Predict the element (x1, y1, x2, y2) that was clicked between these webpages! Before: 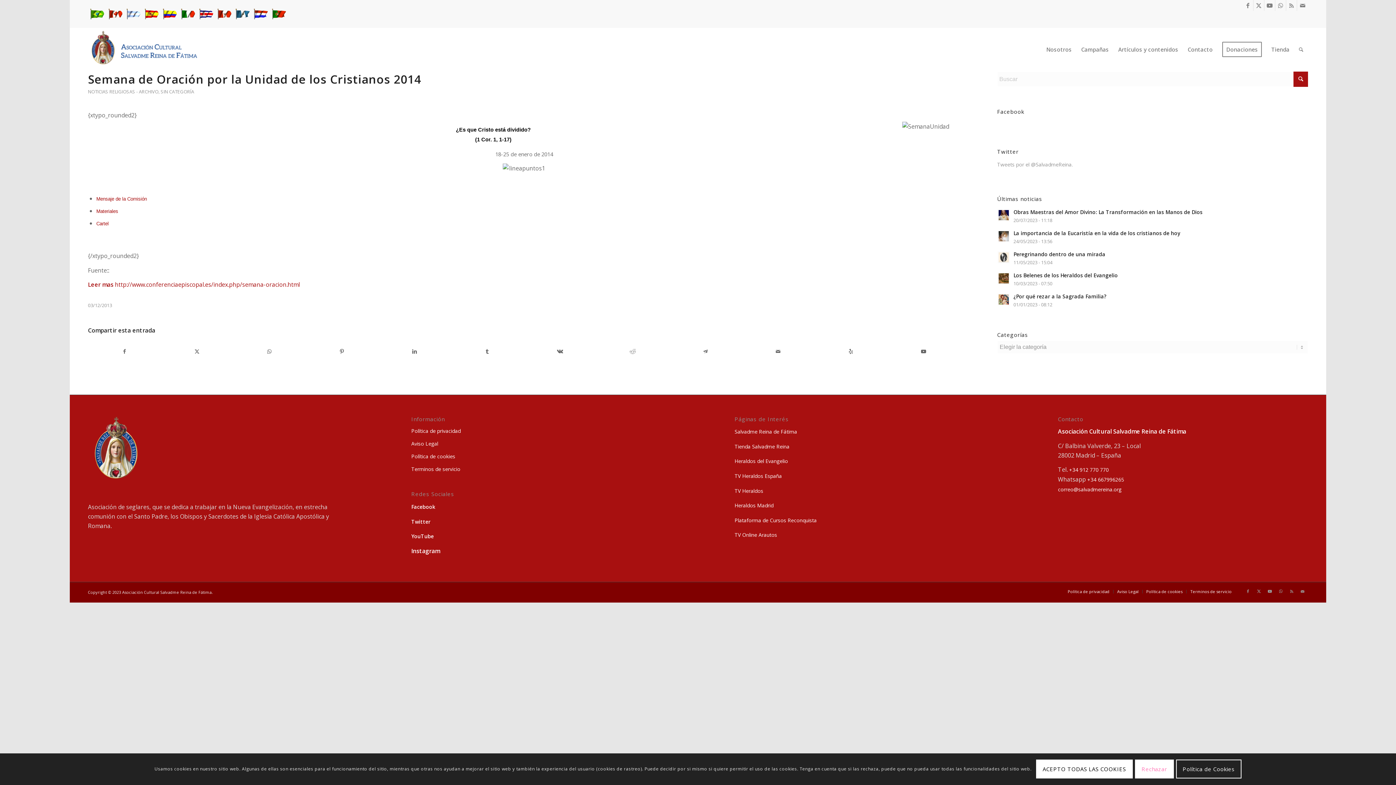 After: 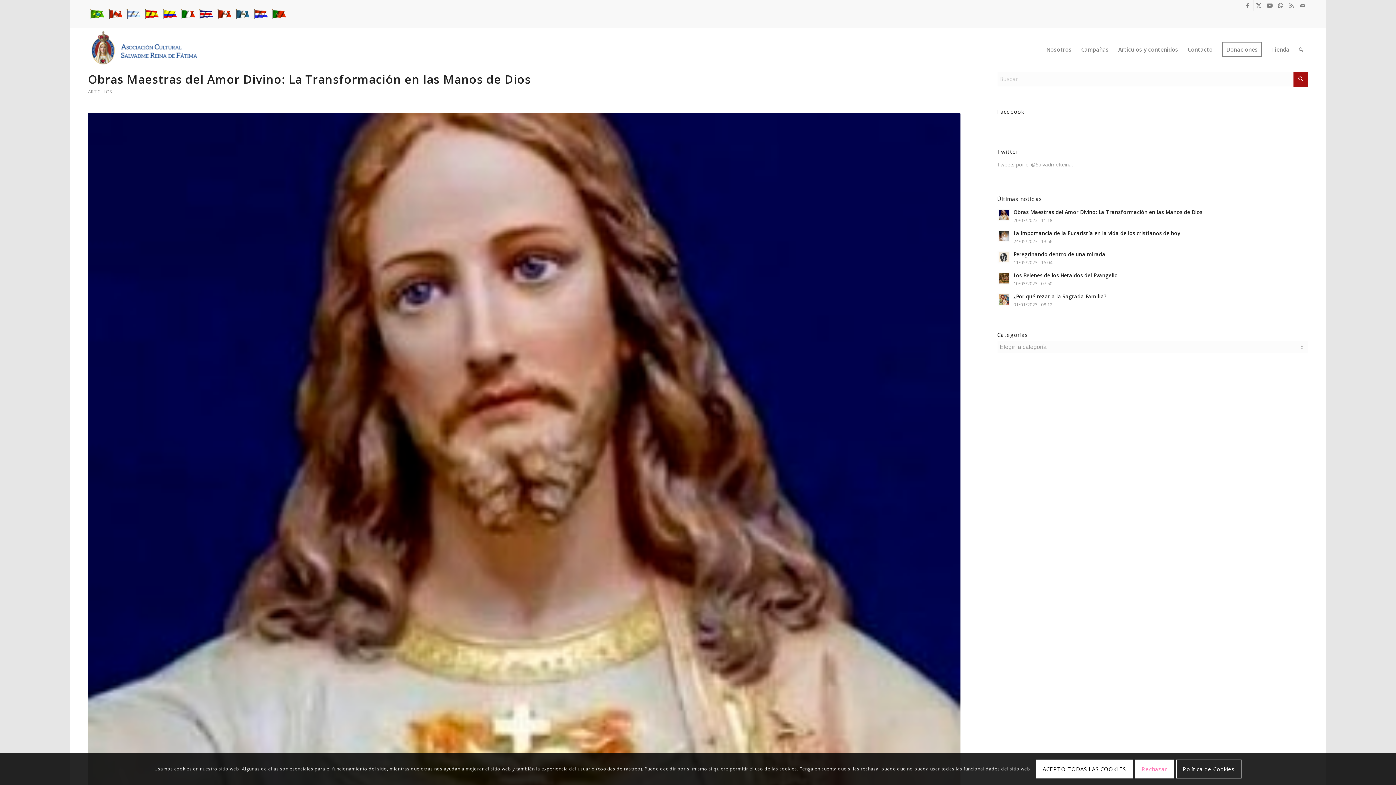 Action: bbox: (997, 208, 1010, 221)